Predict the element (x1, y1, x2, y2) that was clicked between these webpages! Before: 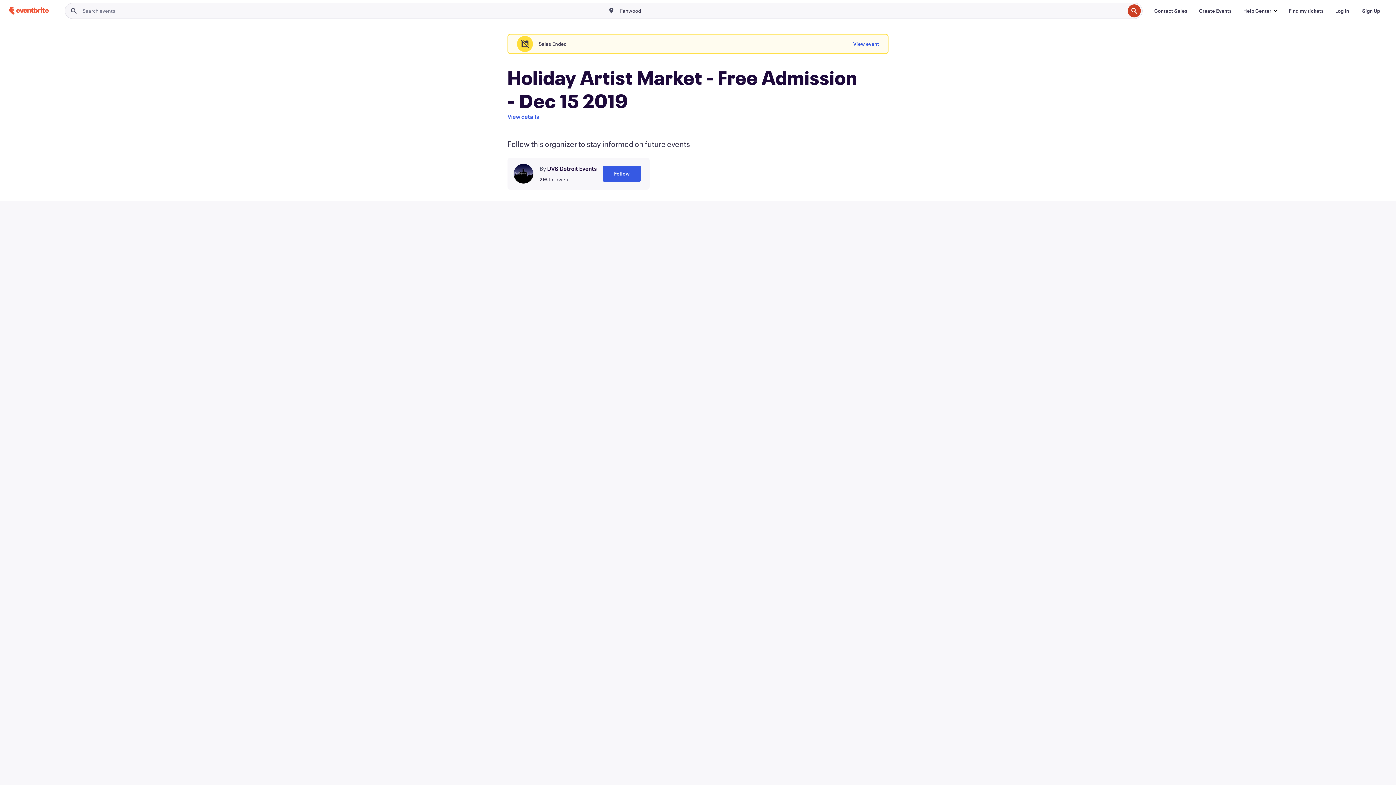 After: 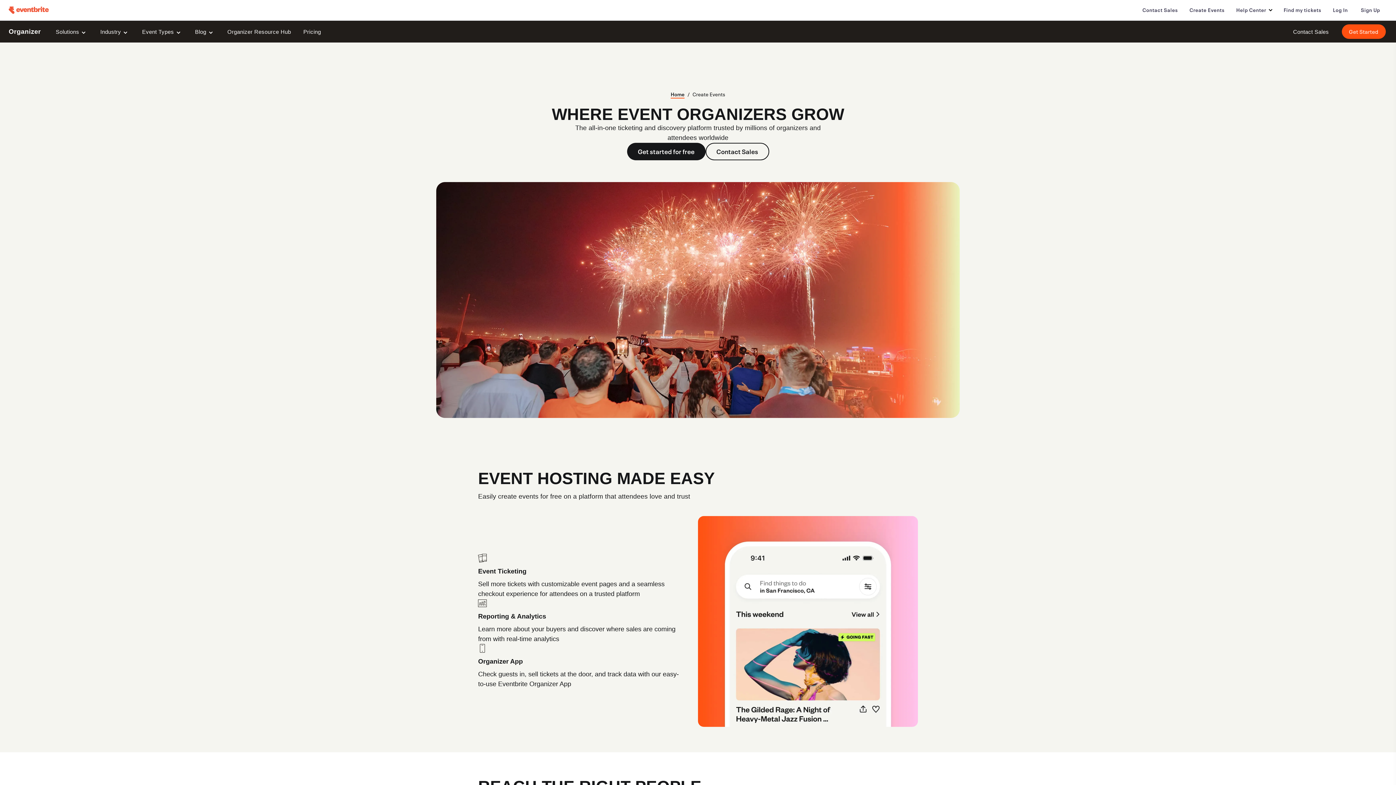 Action: bbox: (1193, 3, 1237, 18) label: Create Events